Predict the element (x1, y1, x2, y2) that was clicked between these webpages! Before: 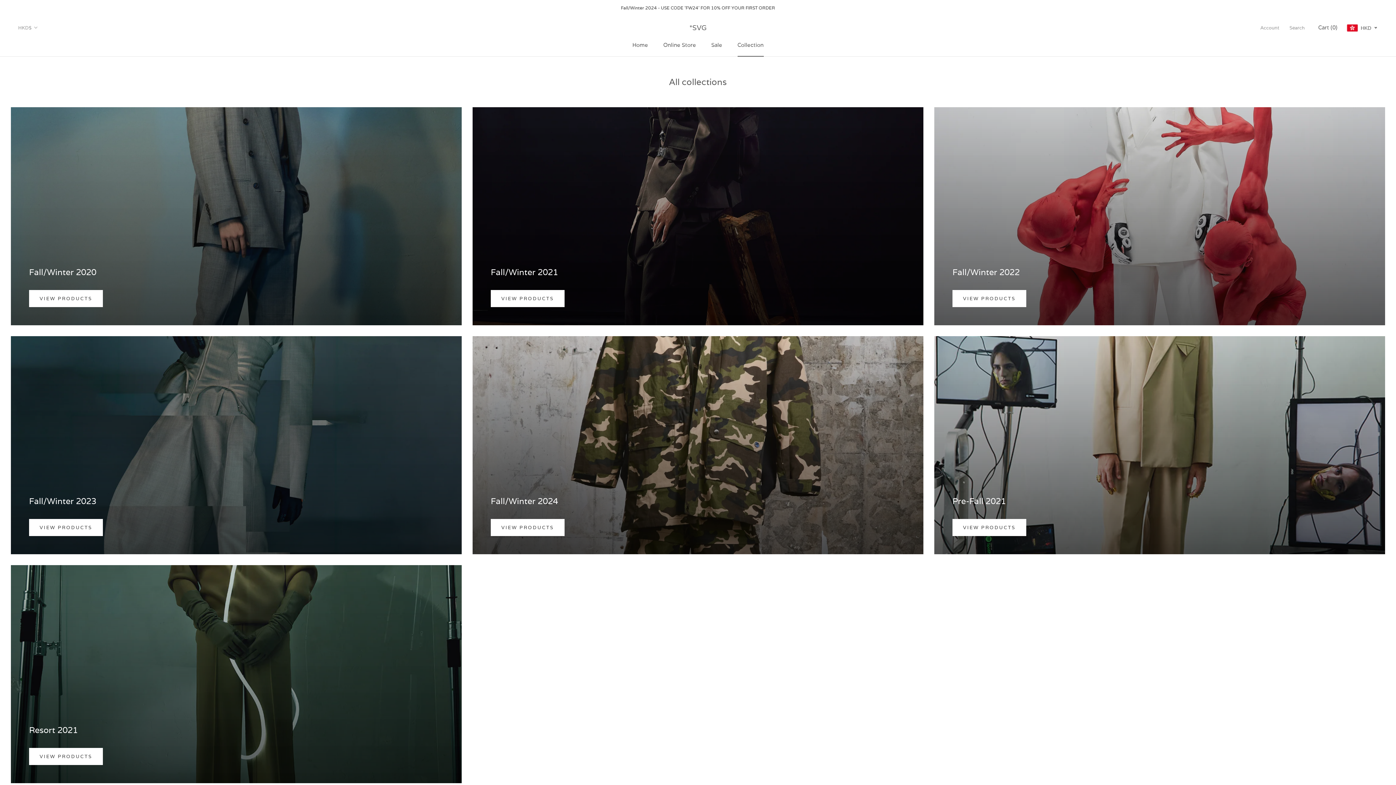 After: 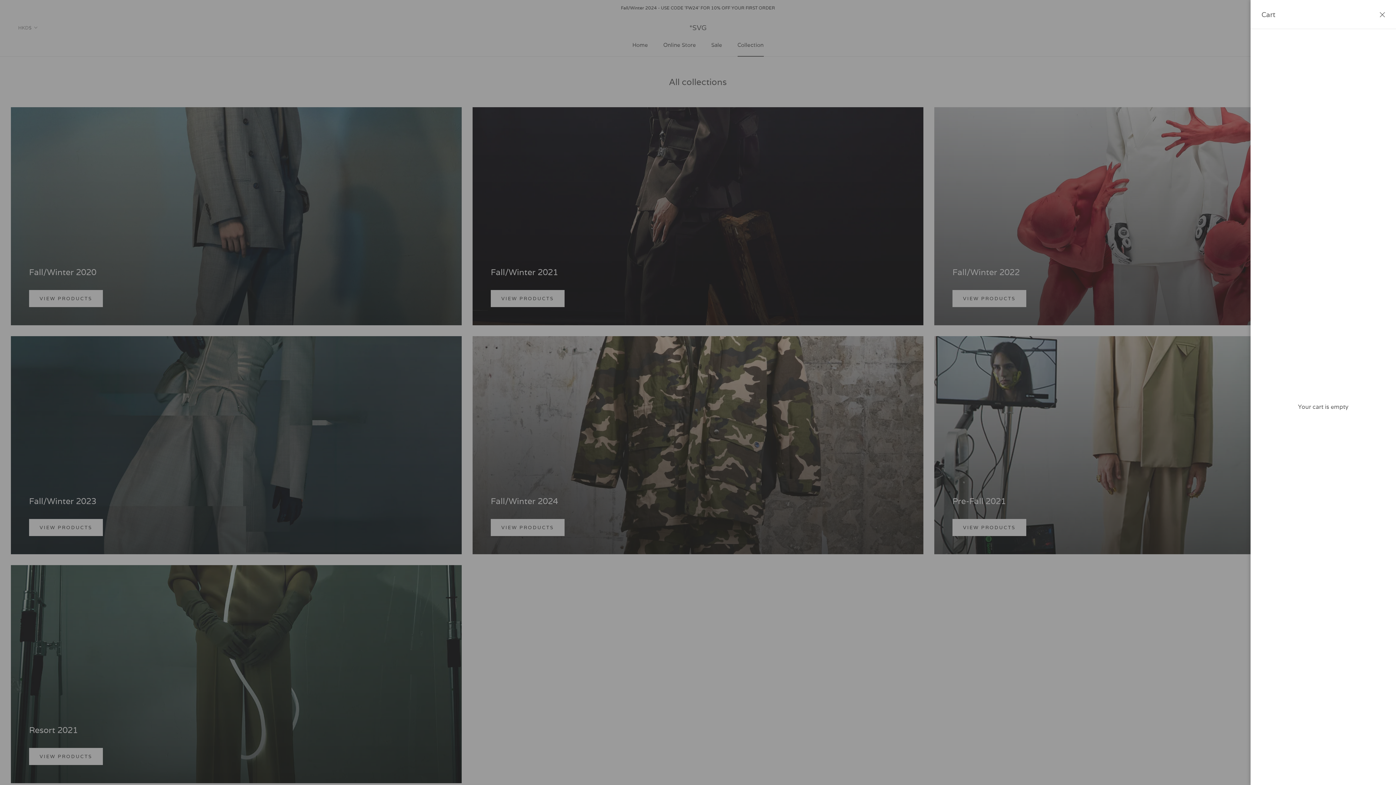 Action: label: Open cart bbox: (1318, 23, 1337, 30)